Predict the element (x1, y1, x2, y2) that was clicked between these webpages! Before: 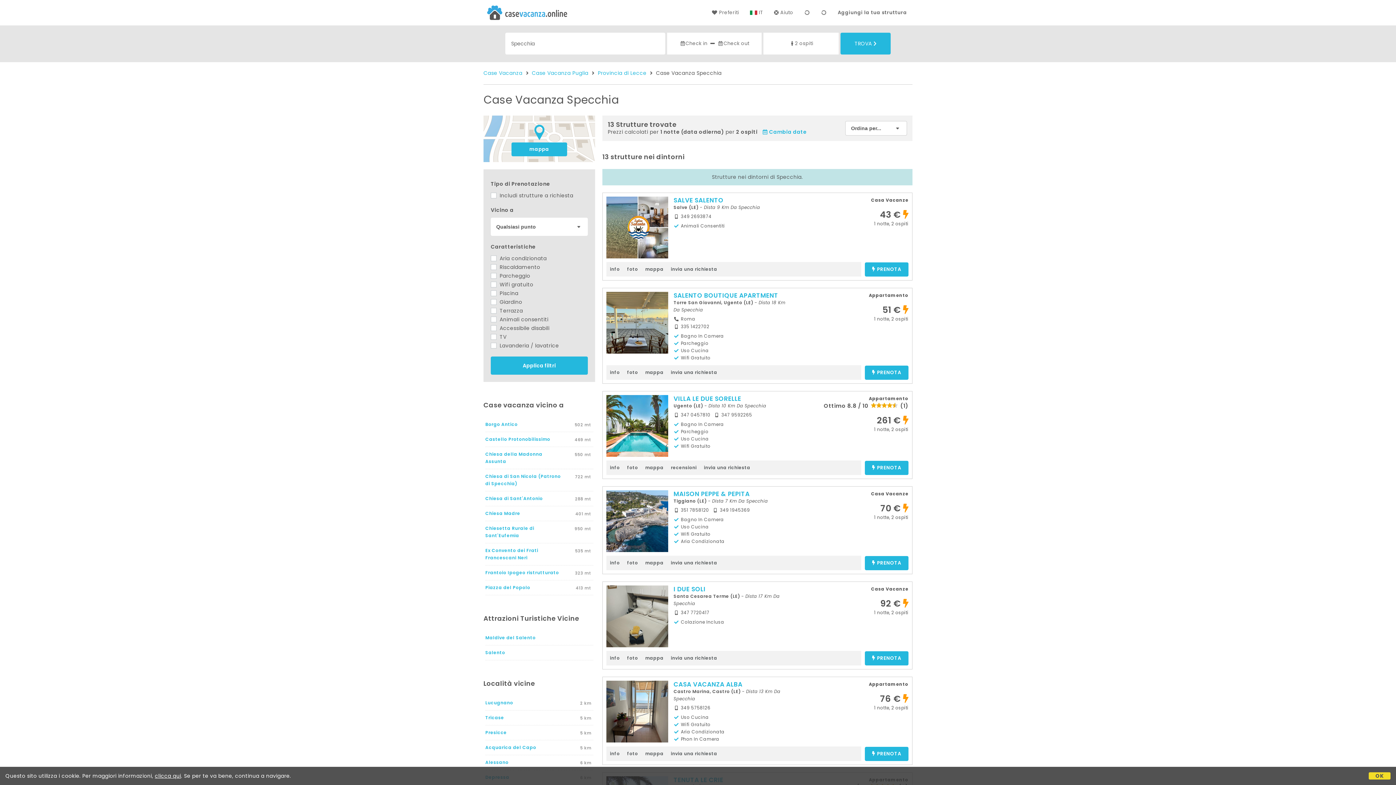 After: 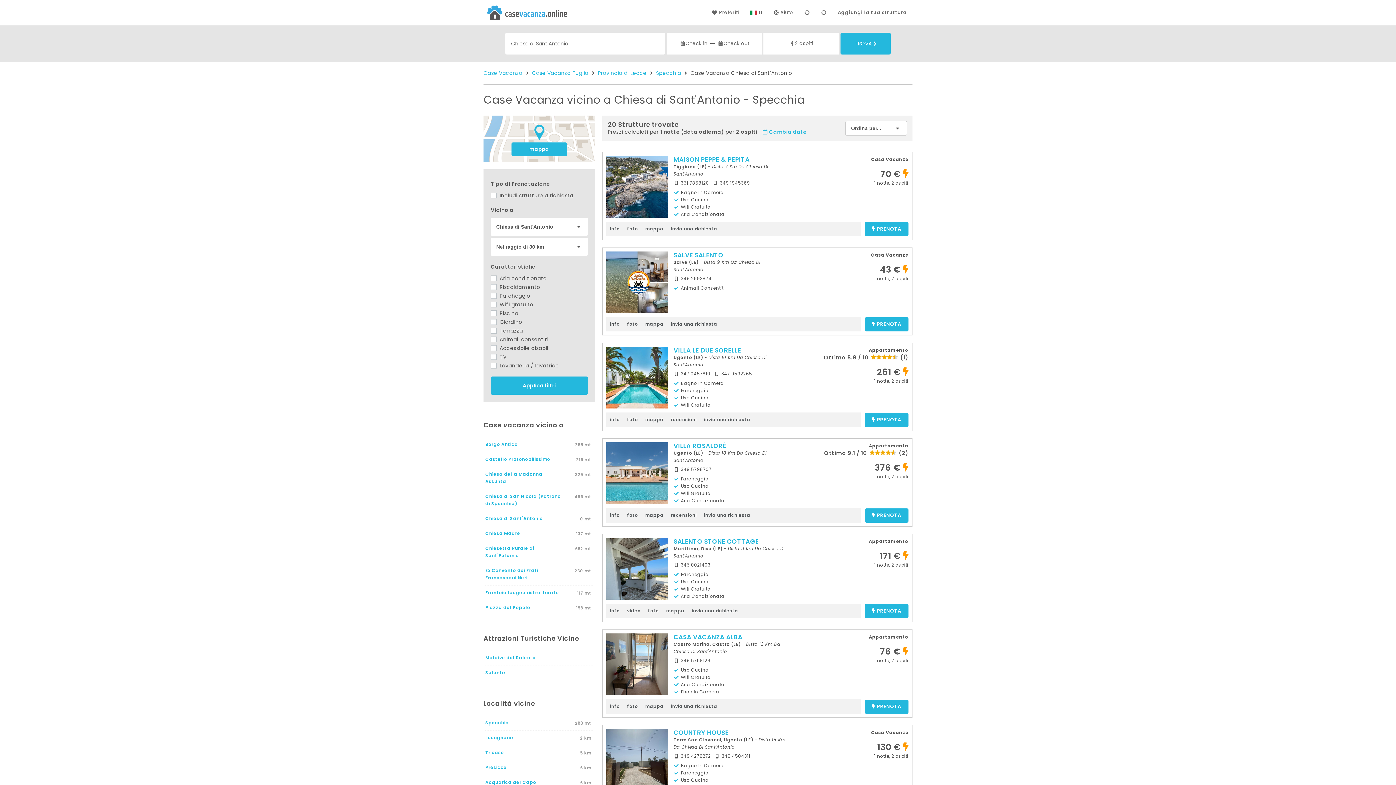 Action: bbox: (485, 495, 542, 501) label: Chiesa di Sant'Antonio